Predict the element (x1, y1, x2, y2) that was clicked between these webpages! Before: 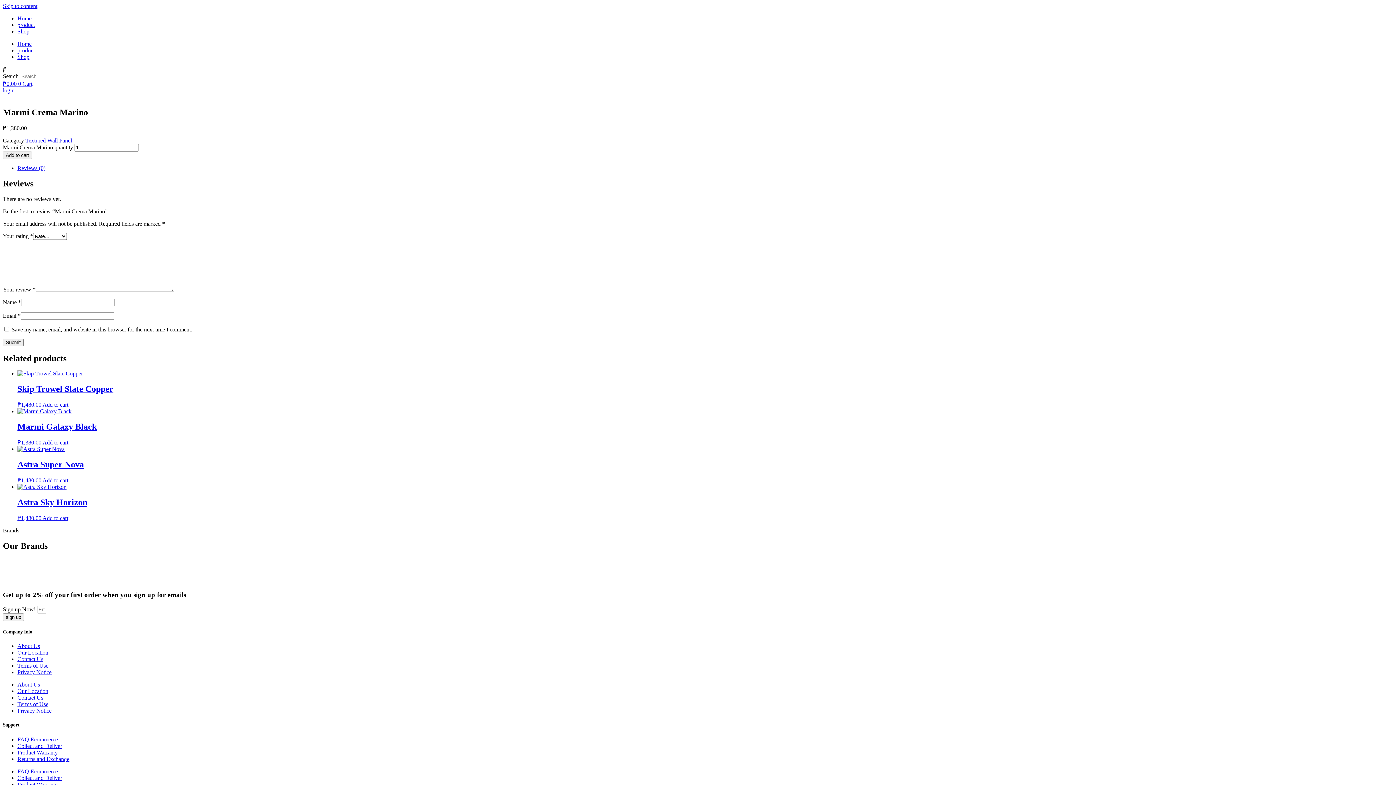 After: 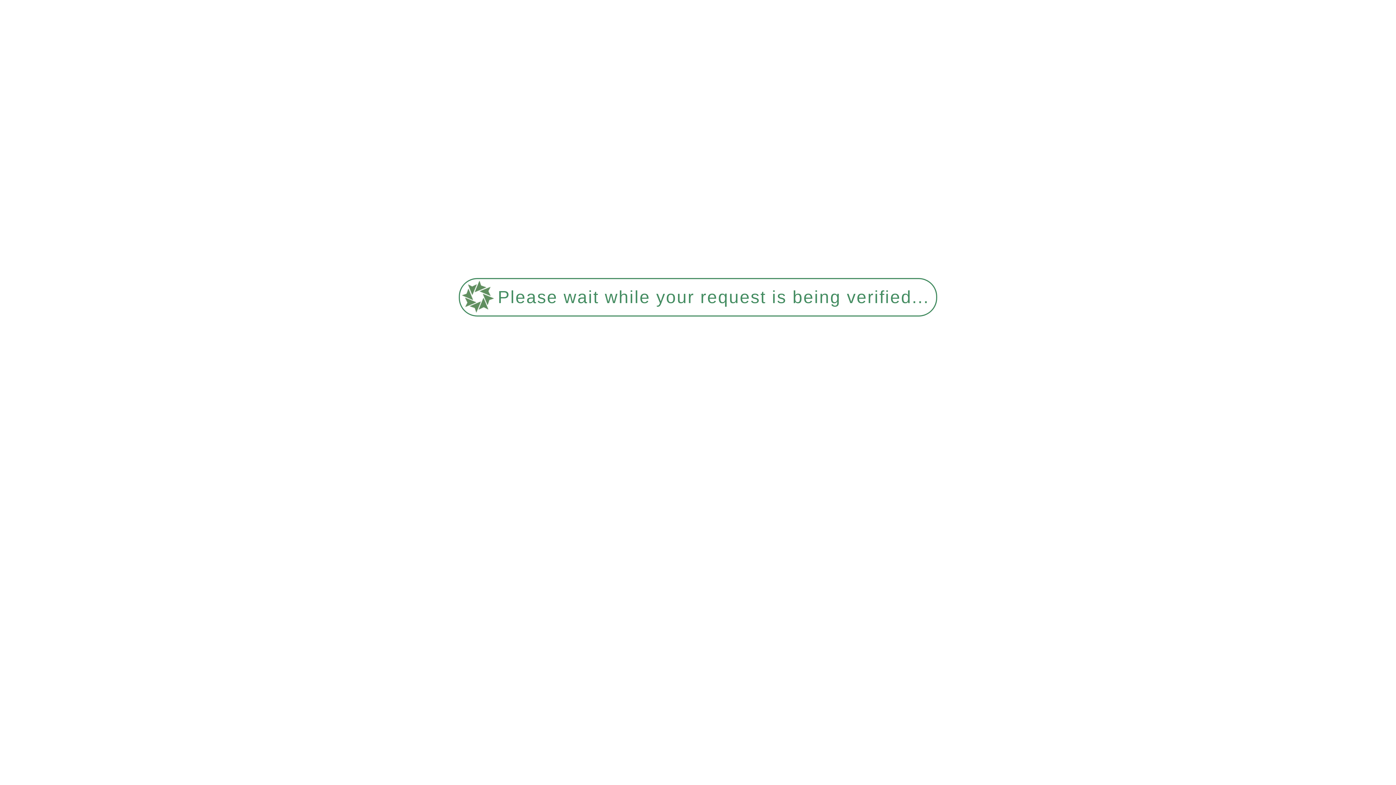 Action: bbox: (42, 439, 68, 445) label: Add to cart: “Marmi Galaxy Black”